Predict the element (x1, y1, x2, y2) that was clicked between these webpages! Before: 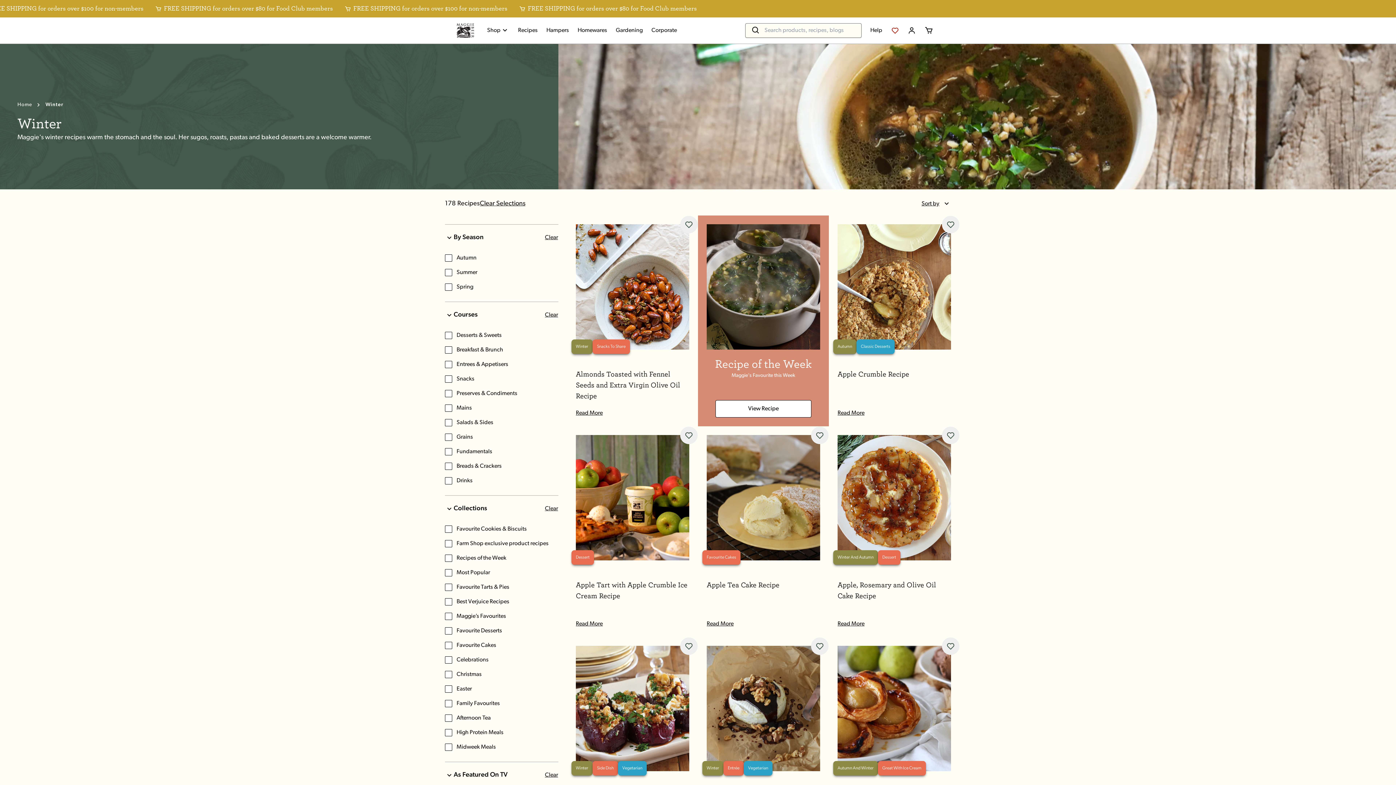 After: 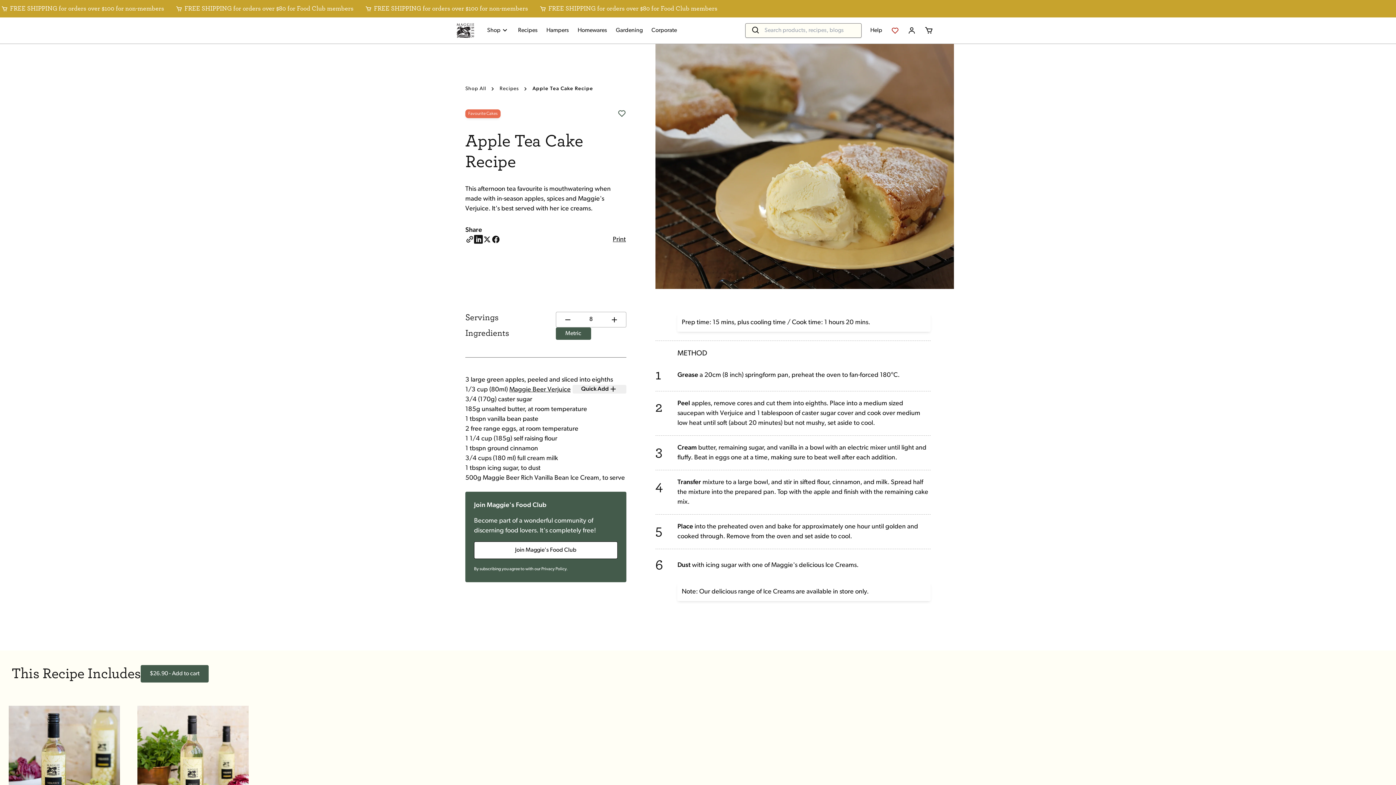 Action: label: Apple Tea Cake Recipe bbox: (706, 580, 820, 590)